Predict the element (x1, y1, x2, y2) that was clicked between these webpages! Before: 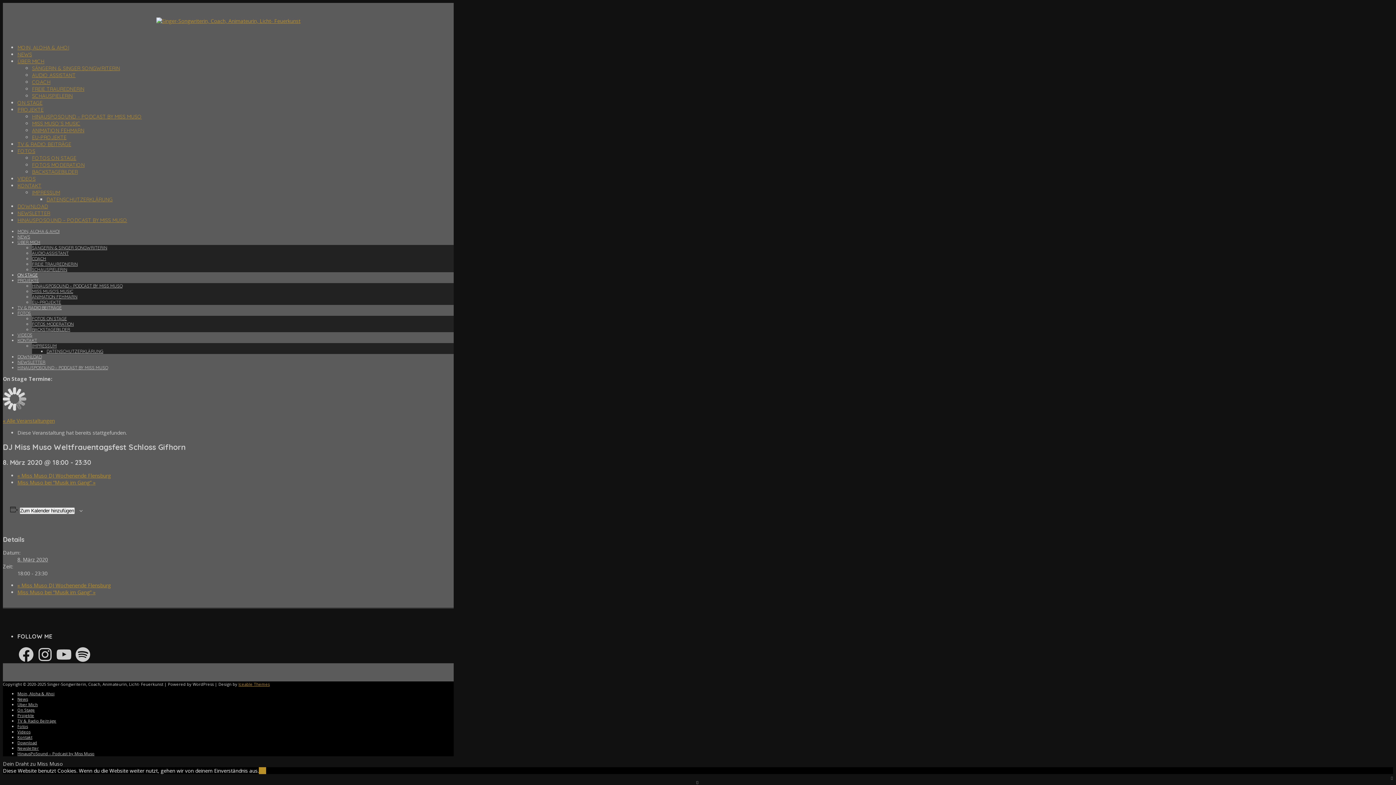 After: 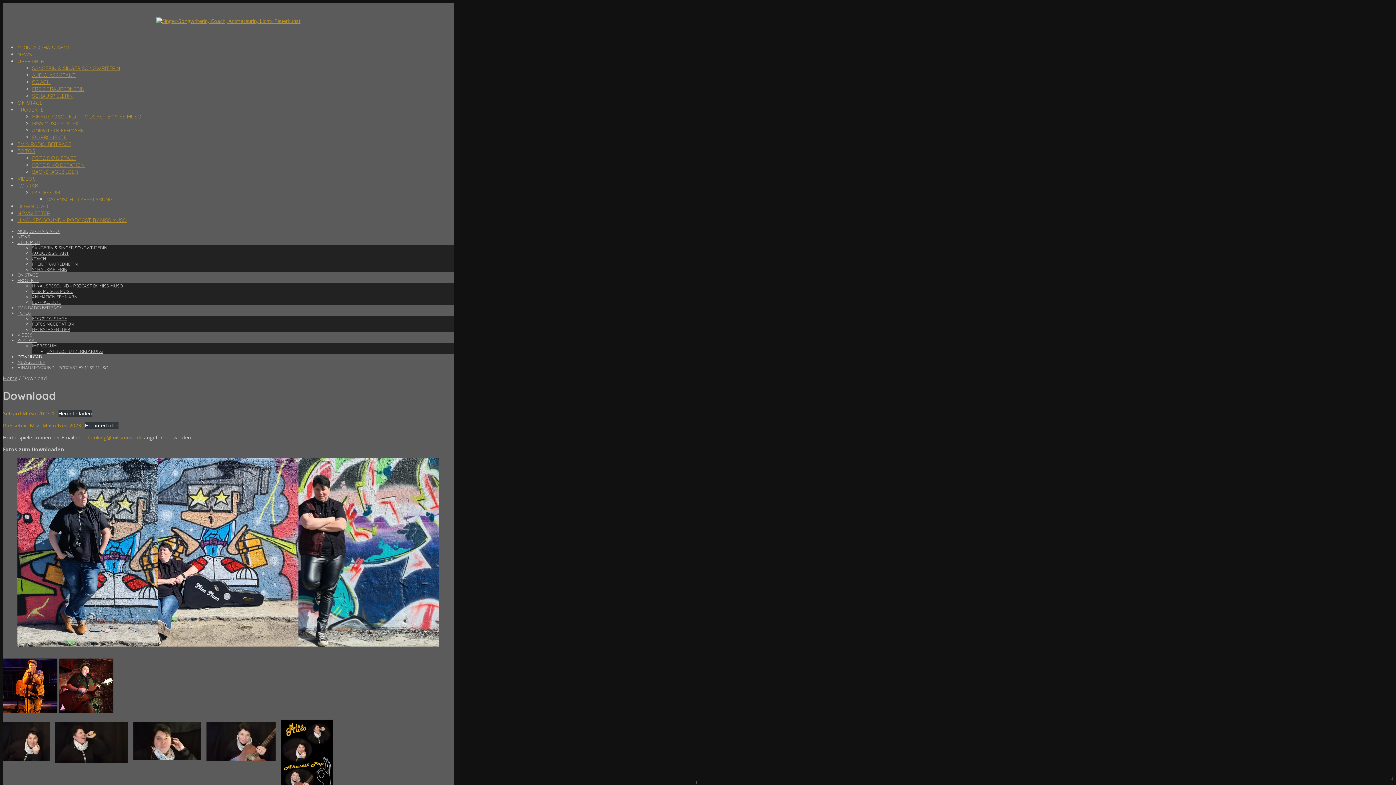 Action: label: DOWNLOAD bbox: (17, 354, 41, 359)